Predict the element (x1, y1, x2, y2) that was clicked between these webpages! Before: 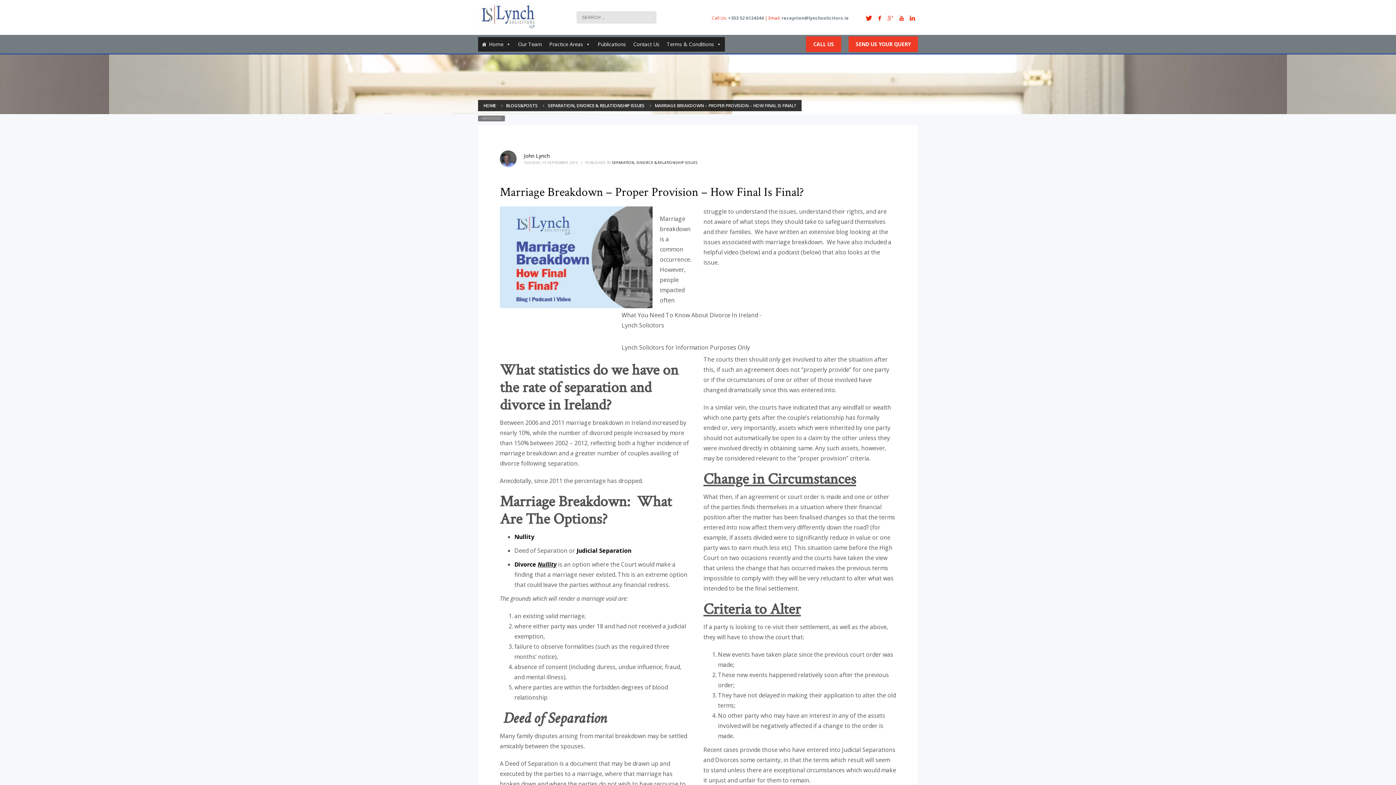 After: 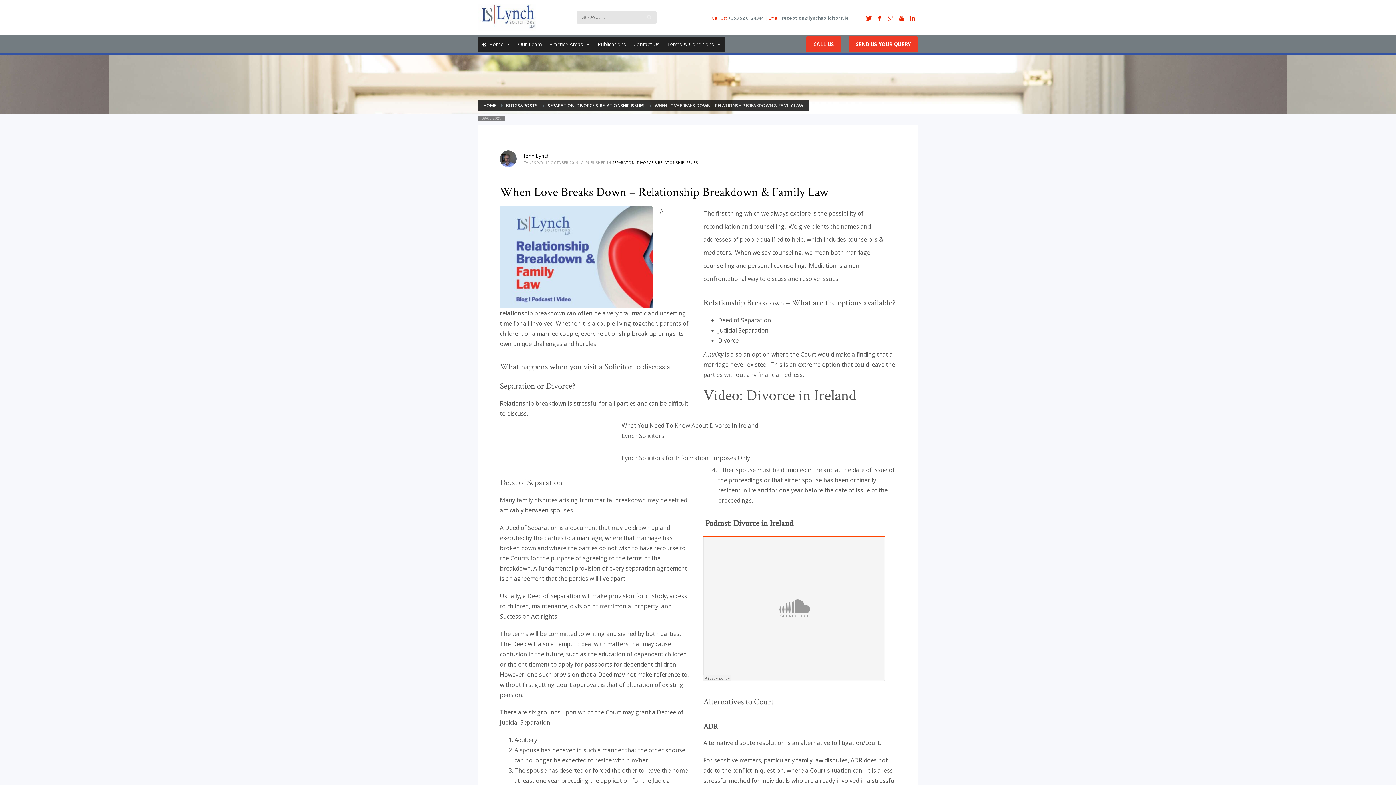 Action: label: Nullity bbox: (514, 533, 534, 541)